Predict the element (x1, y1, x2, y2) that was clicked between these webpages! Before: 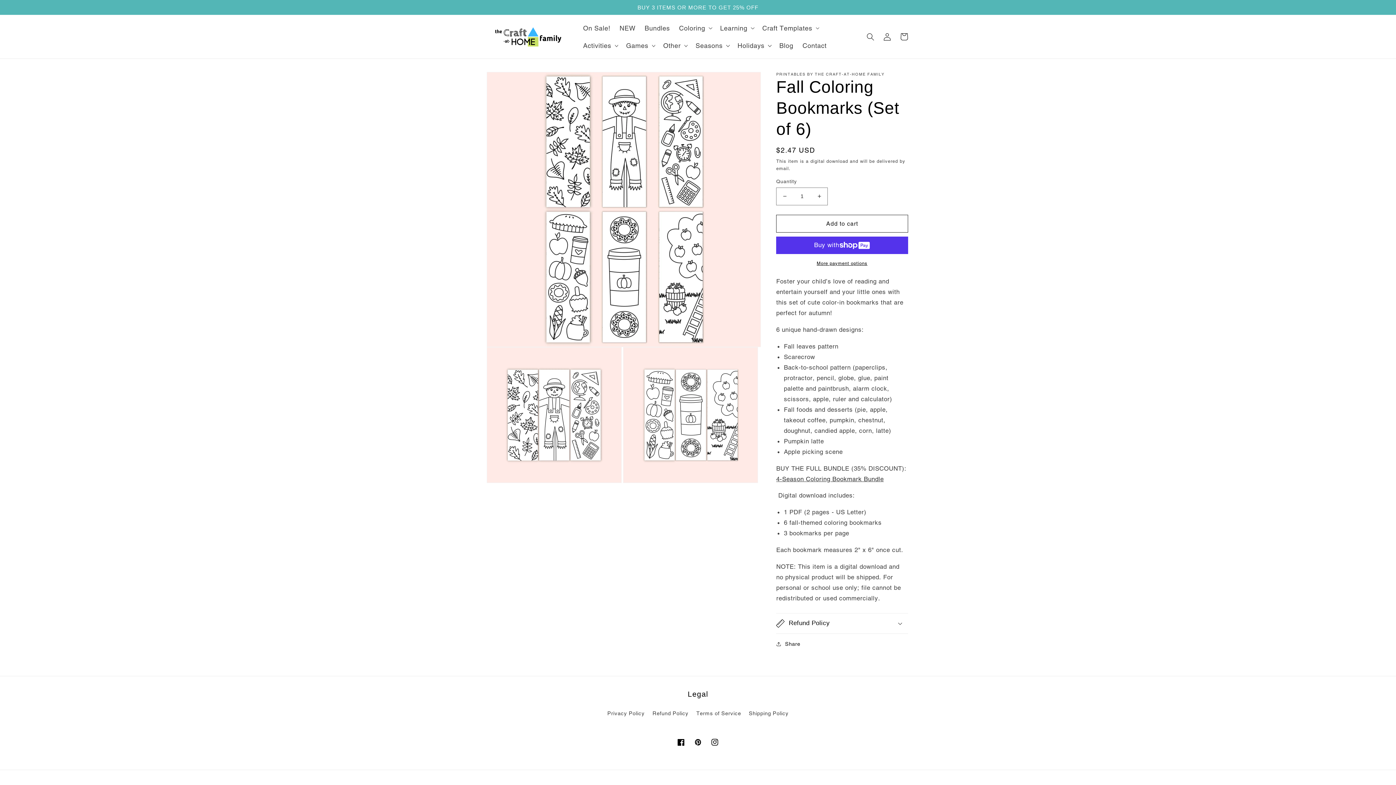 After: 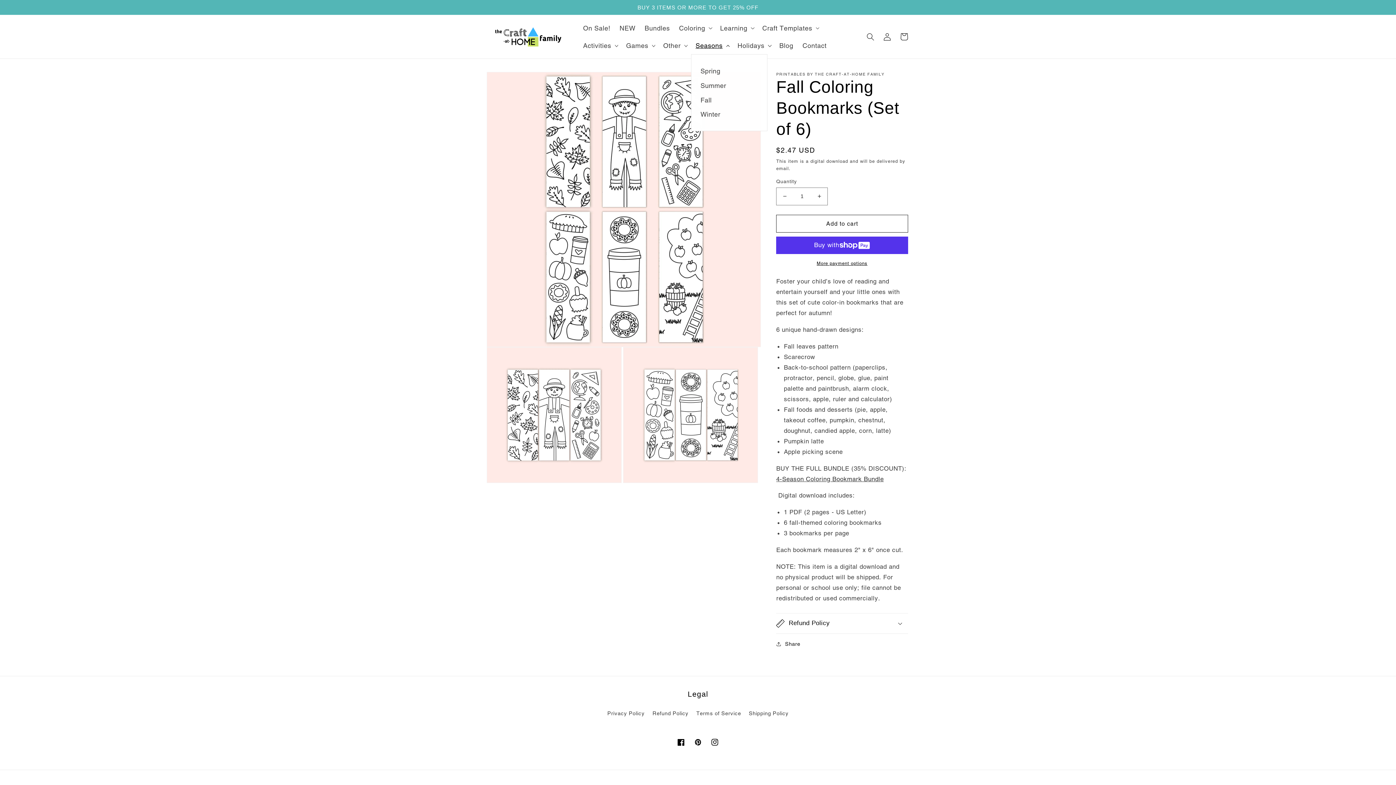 Action: label: Seasons bbox: (691, 36, 733, 54)